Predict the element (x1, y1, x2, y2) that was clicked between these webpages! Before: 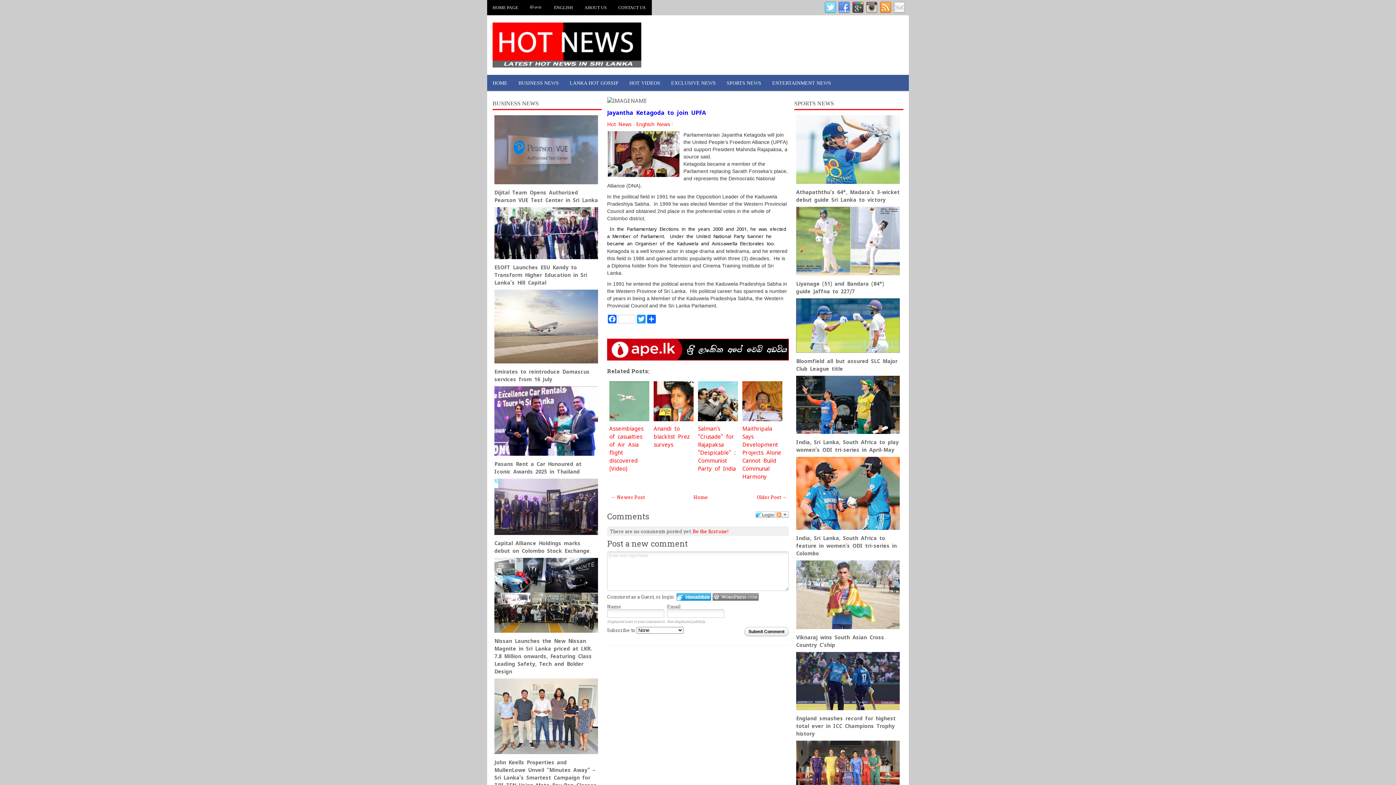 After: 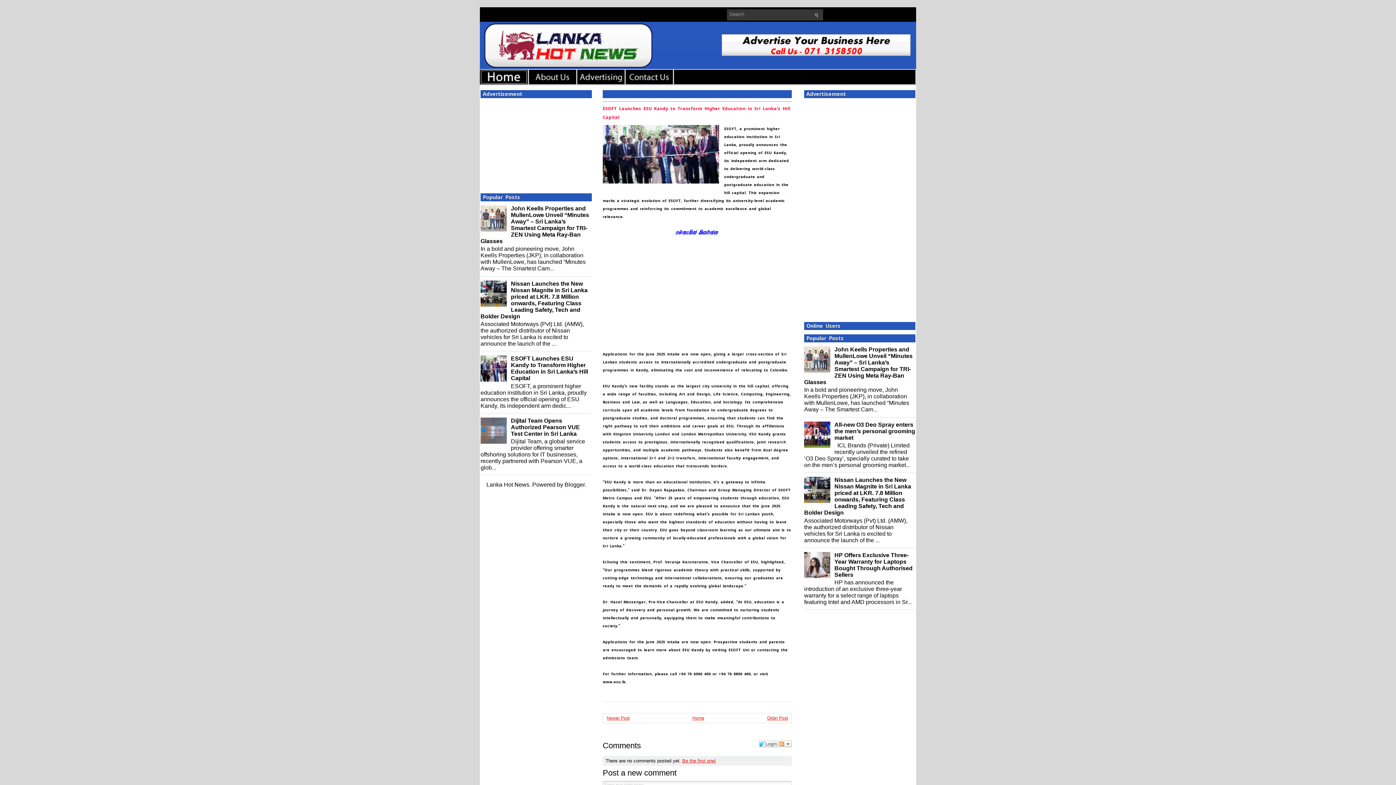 Action: label: ESOFT Launches ESU Kandy to Transform Higher Education in Sri Lanka’s Hill Capital bbox: (494, 264, 587, 286)